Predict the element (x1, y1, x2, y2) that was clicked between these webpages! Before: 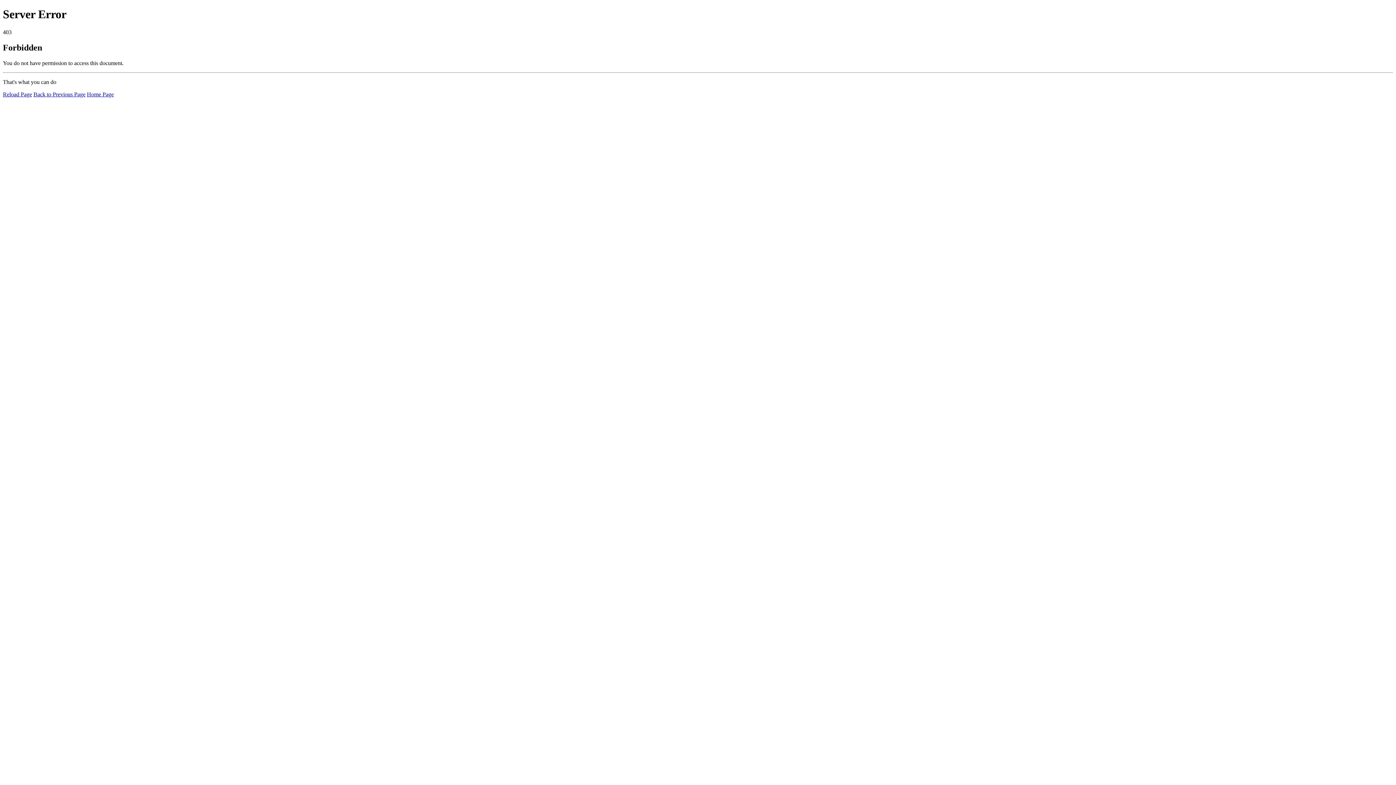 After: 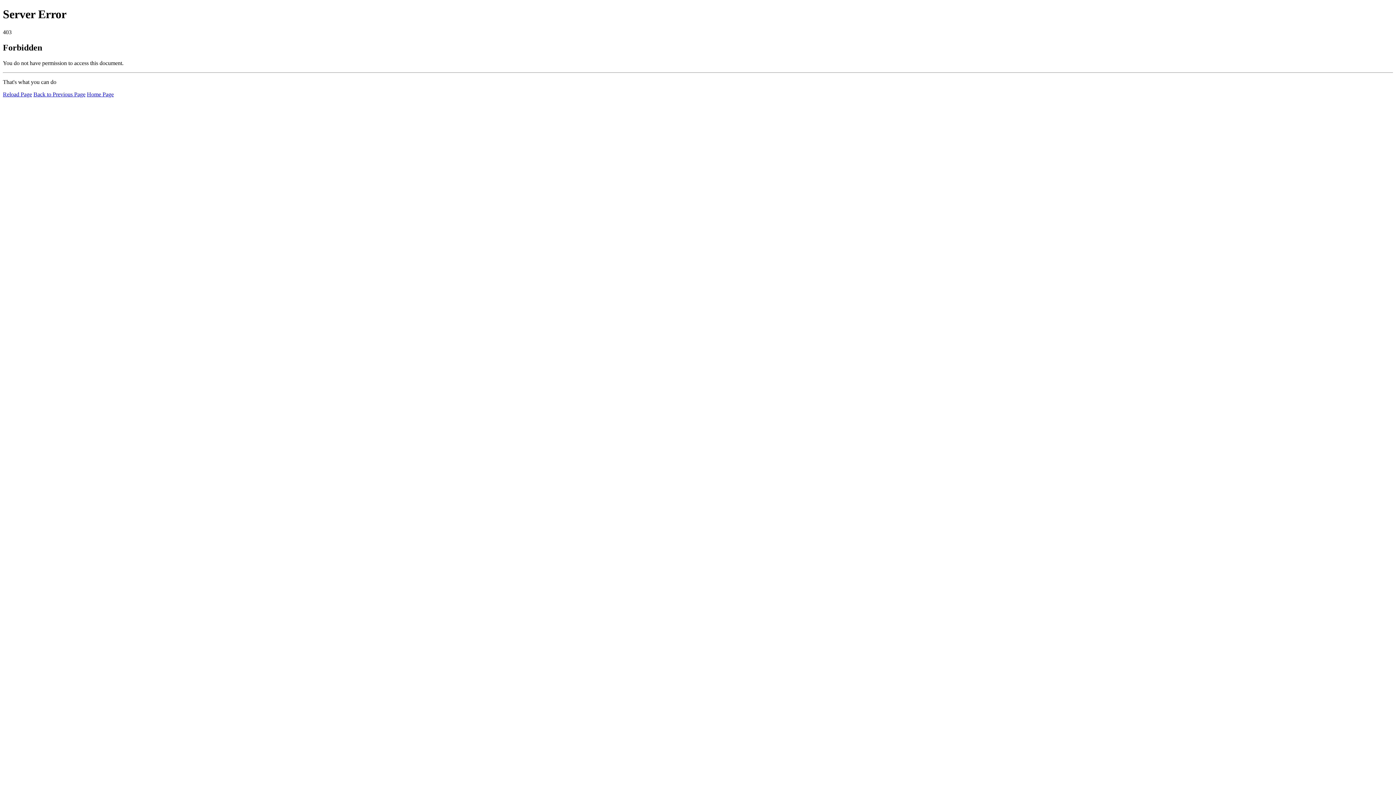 Action: label: Reload Page bbox: (2, 91, 32, 97)